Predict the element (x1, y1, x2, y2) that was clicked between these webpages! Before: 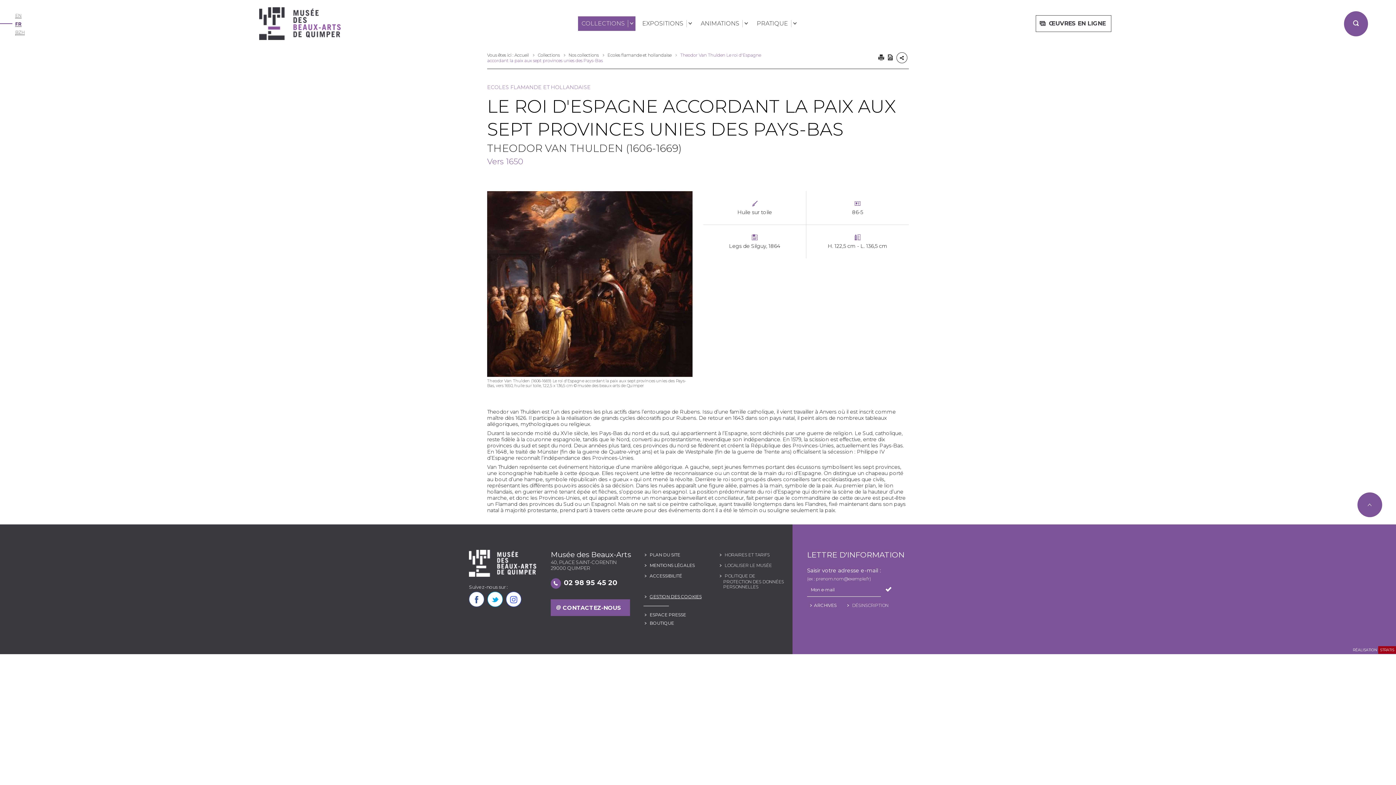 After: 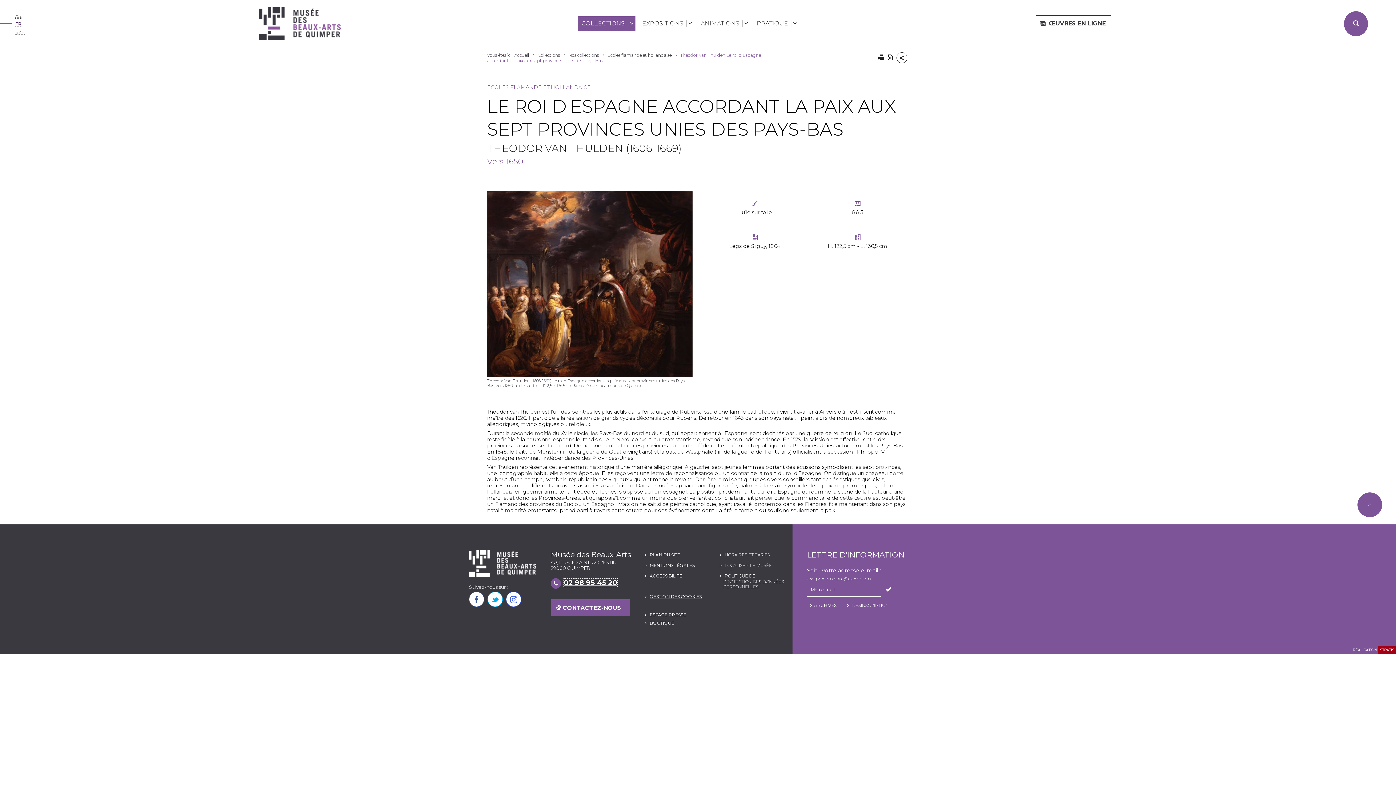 Action: label: 02 98 95 45 20 (Ouverture du gestionnaire d'appels) bbox: (564, 578, 617, 587)